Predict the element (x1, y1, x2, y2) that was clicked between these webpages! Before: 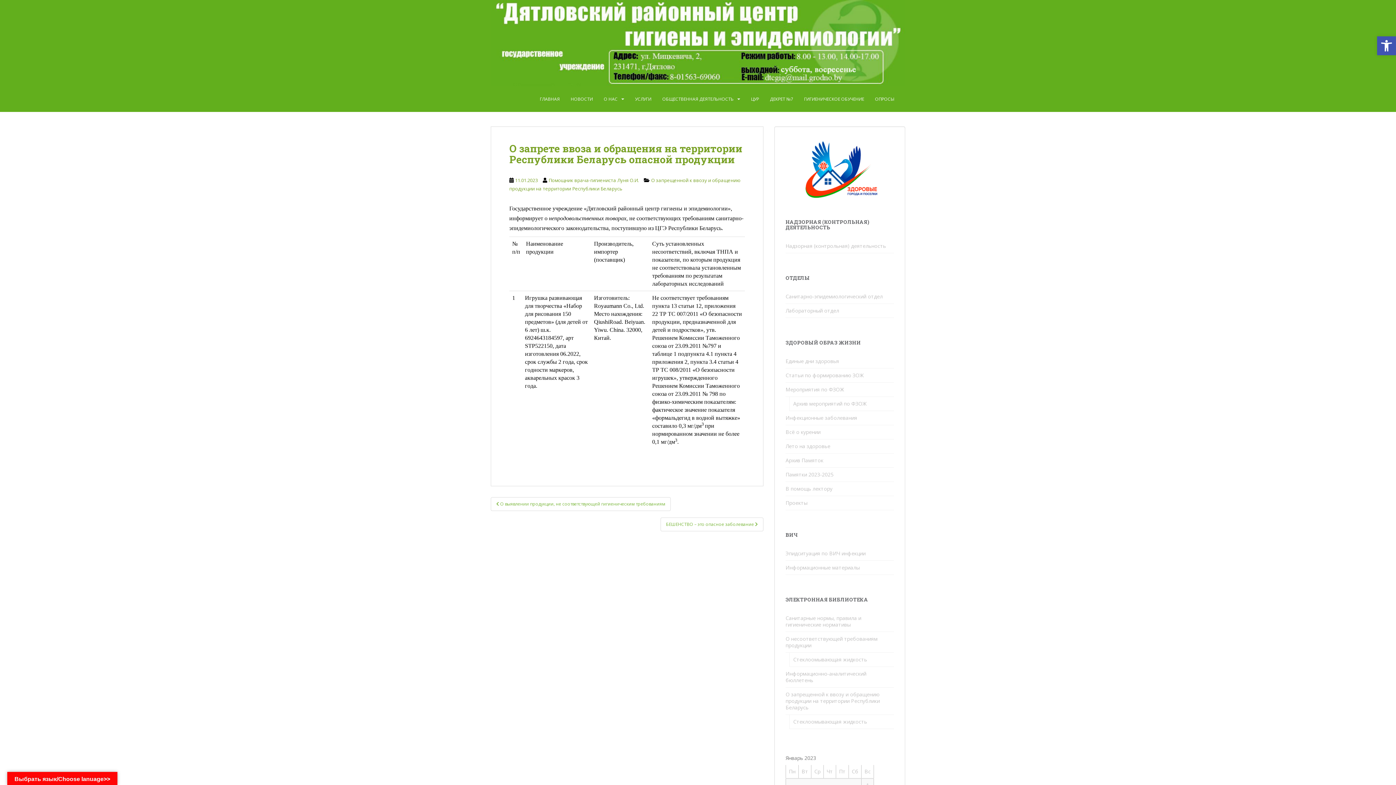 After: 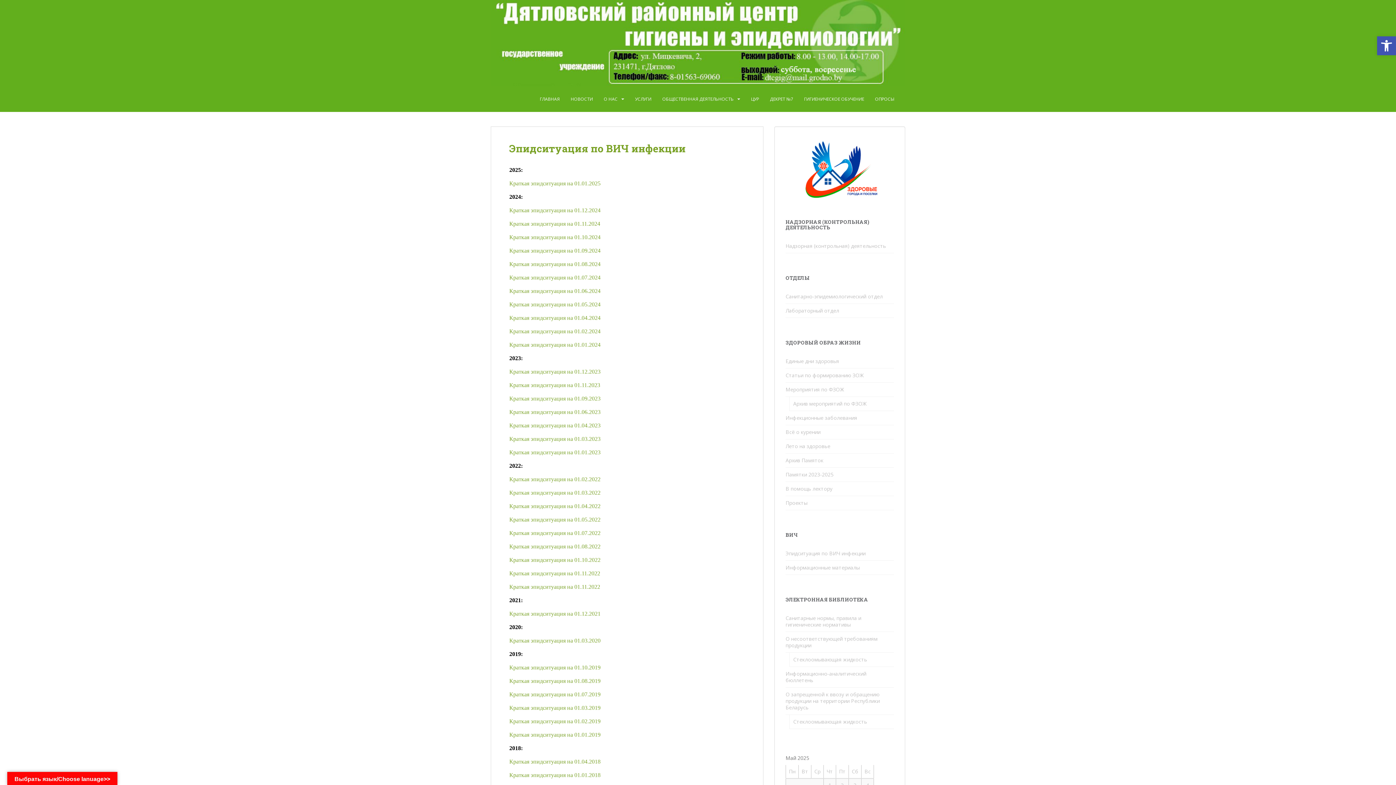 Action: label: Эпидситуация по ВИЧ инфекции bbox: (785, 546, 894, 560)